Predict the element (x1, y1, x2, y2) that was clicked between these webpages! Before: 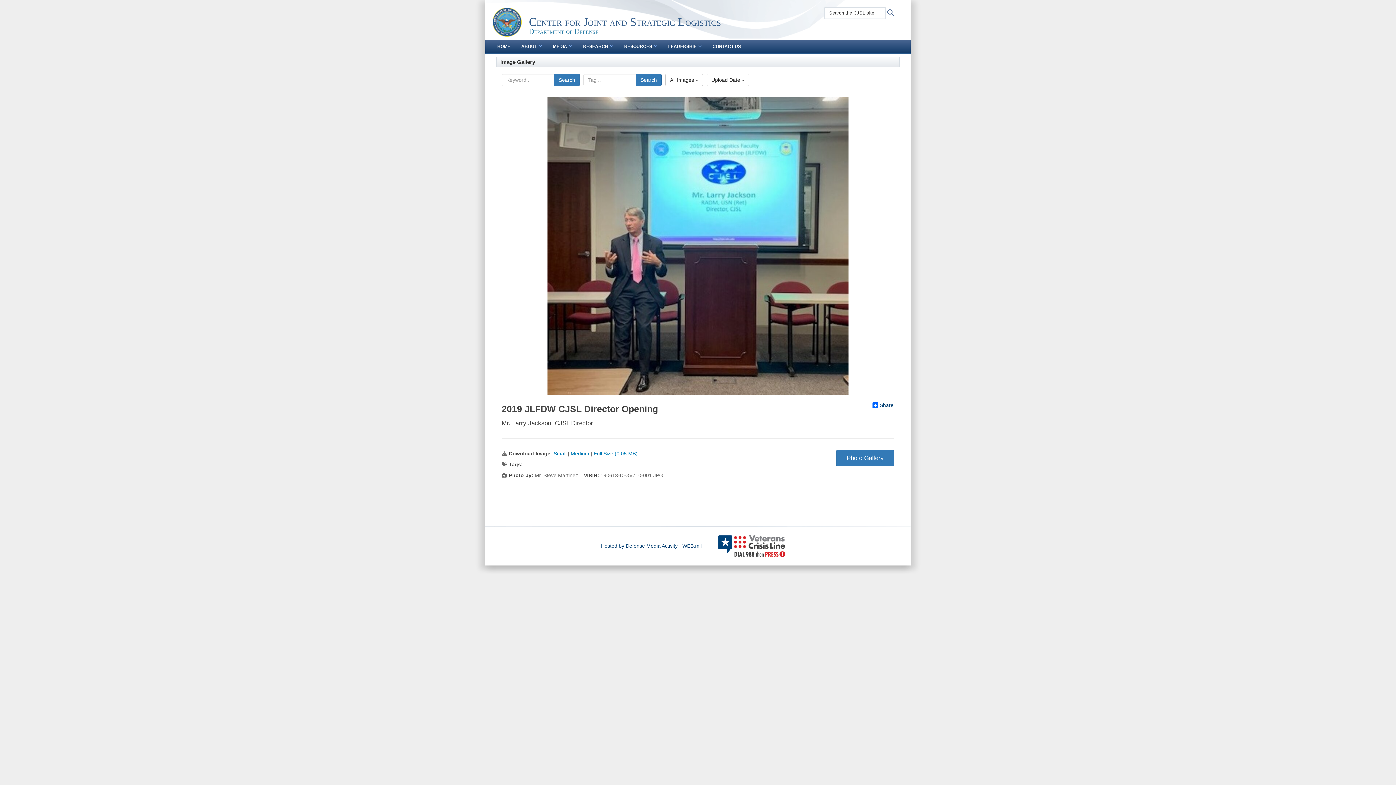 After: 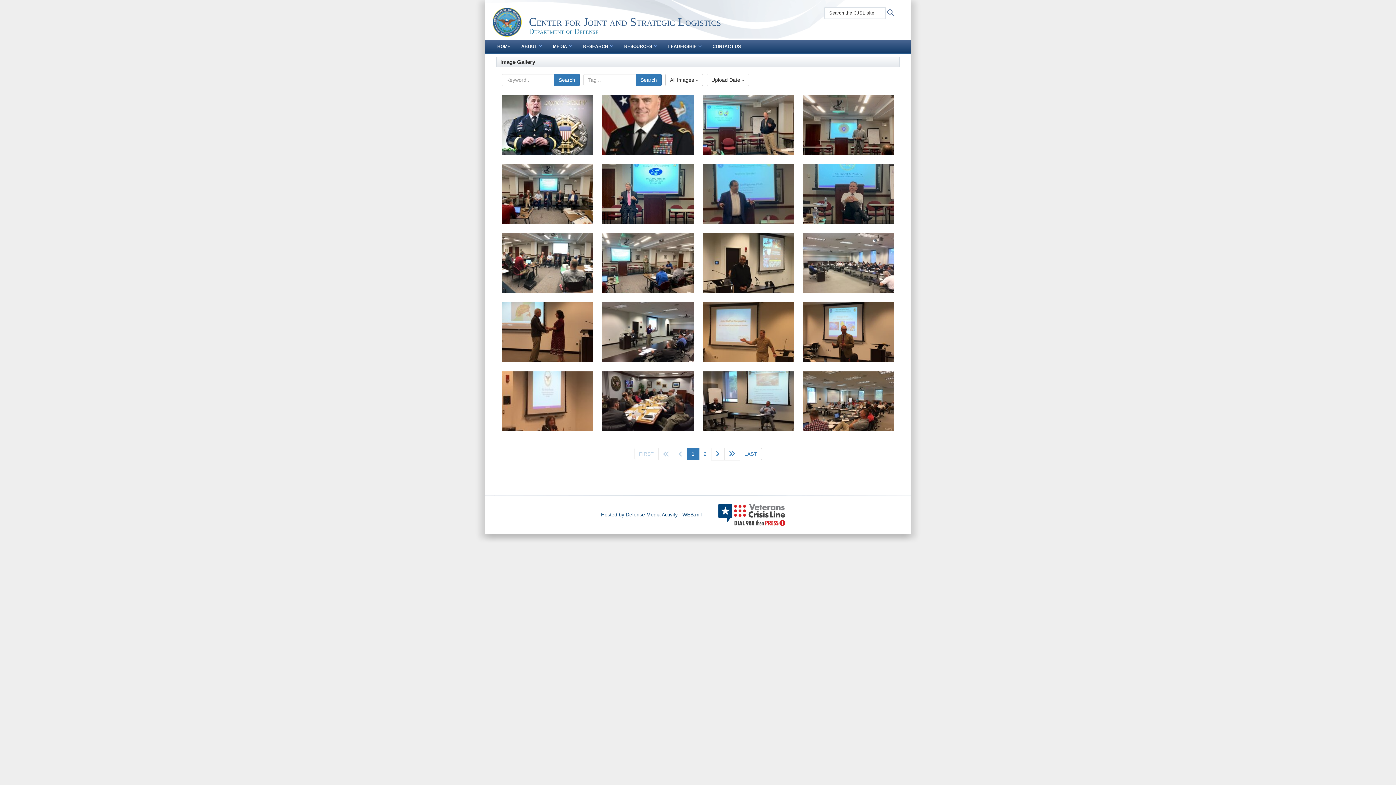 Action: bbox: (636, 73, 661, 86) label: Search